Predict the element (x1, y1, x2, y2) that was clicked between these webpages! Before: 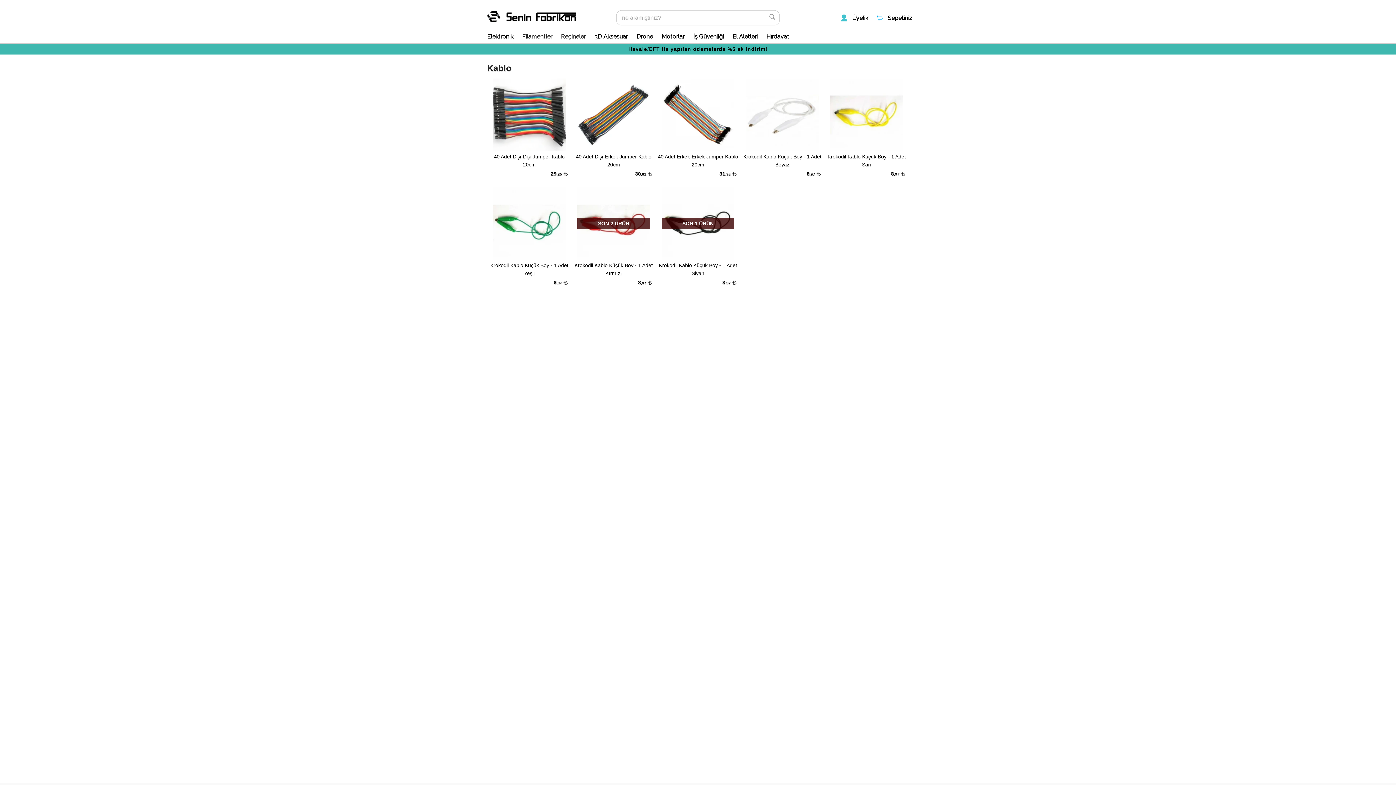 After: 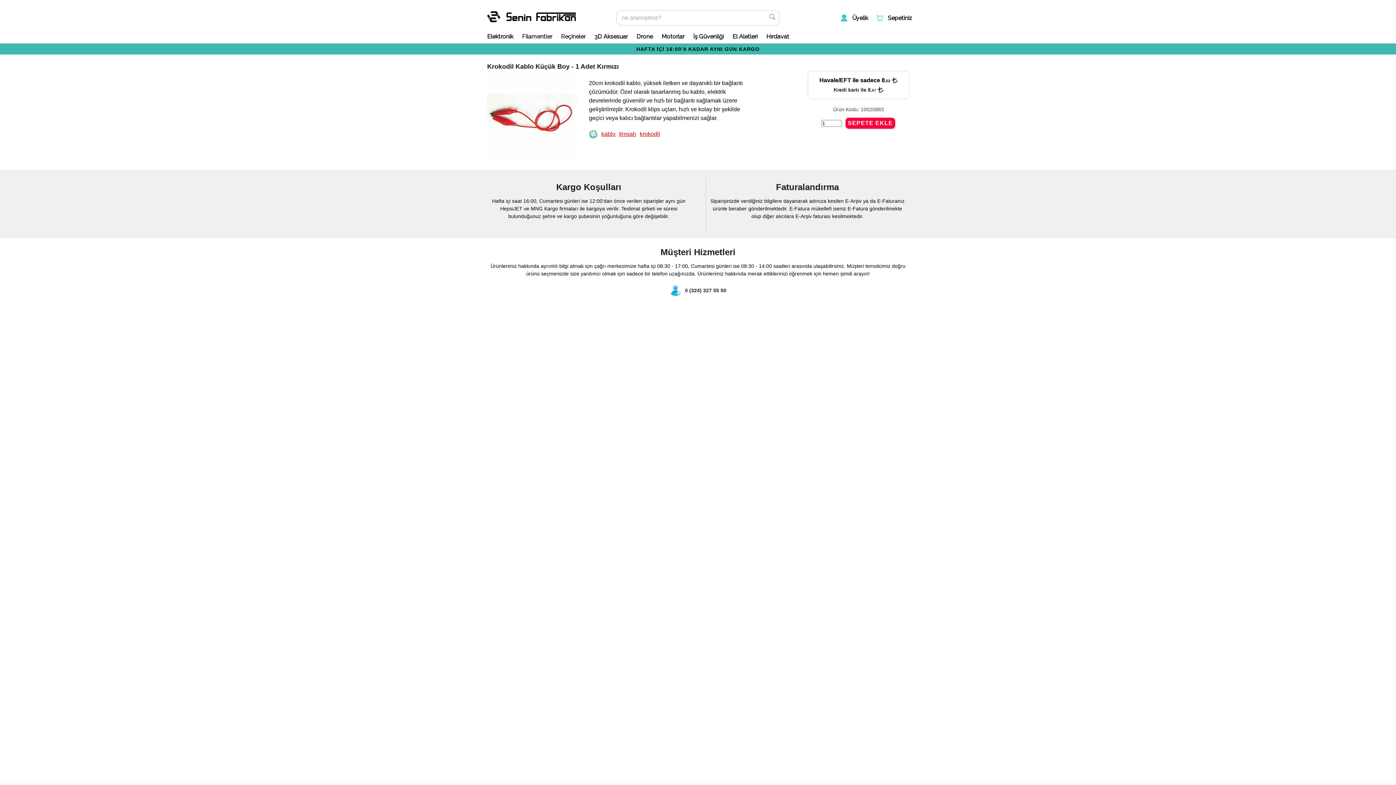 Action: label: SON 2 ÜRÜN

Krokodil Kablo Küçük Boy - 1 Adet Kırmızı

8,97 bbox: (571, 255, 656, 286)